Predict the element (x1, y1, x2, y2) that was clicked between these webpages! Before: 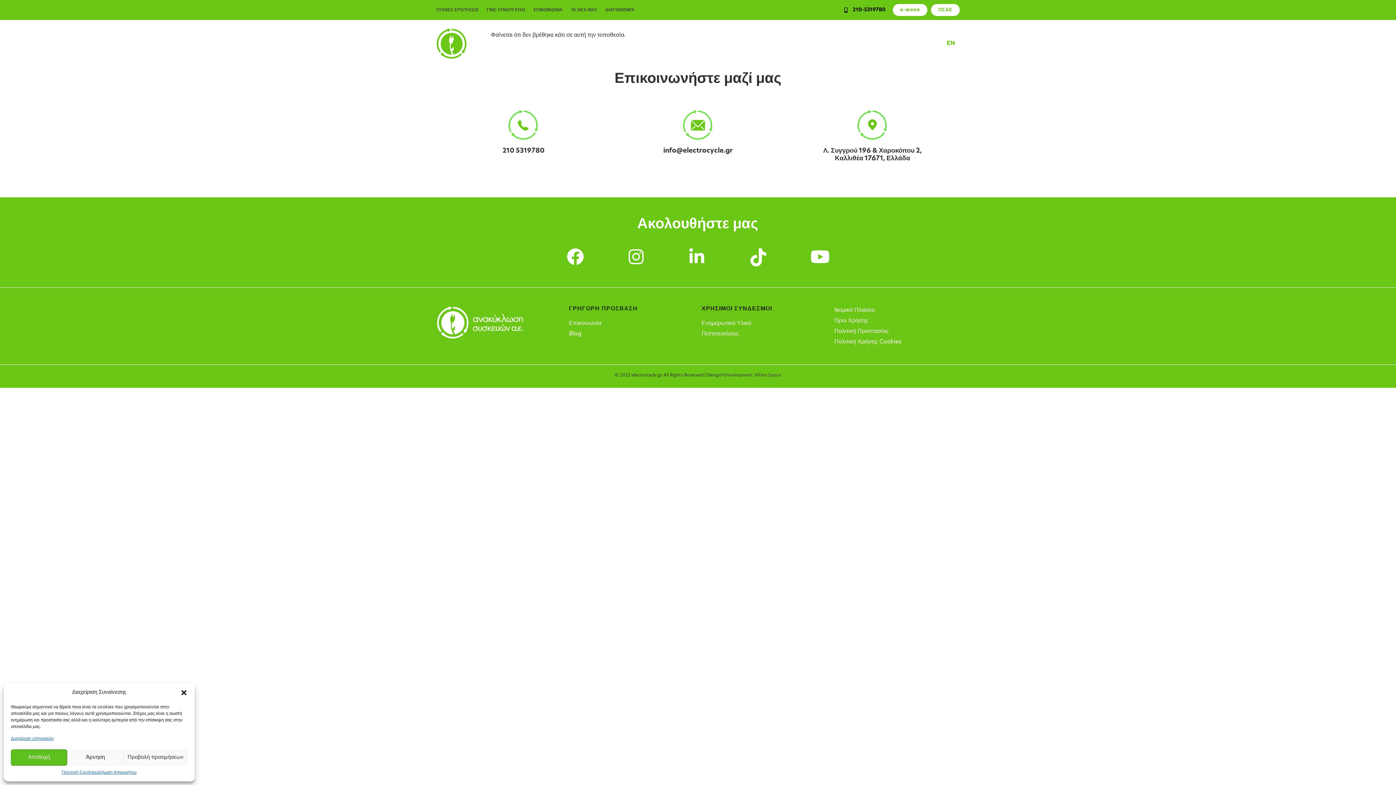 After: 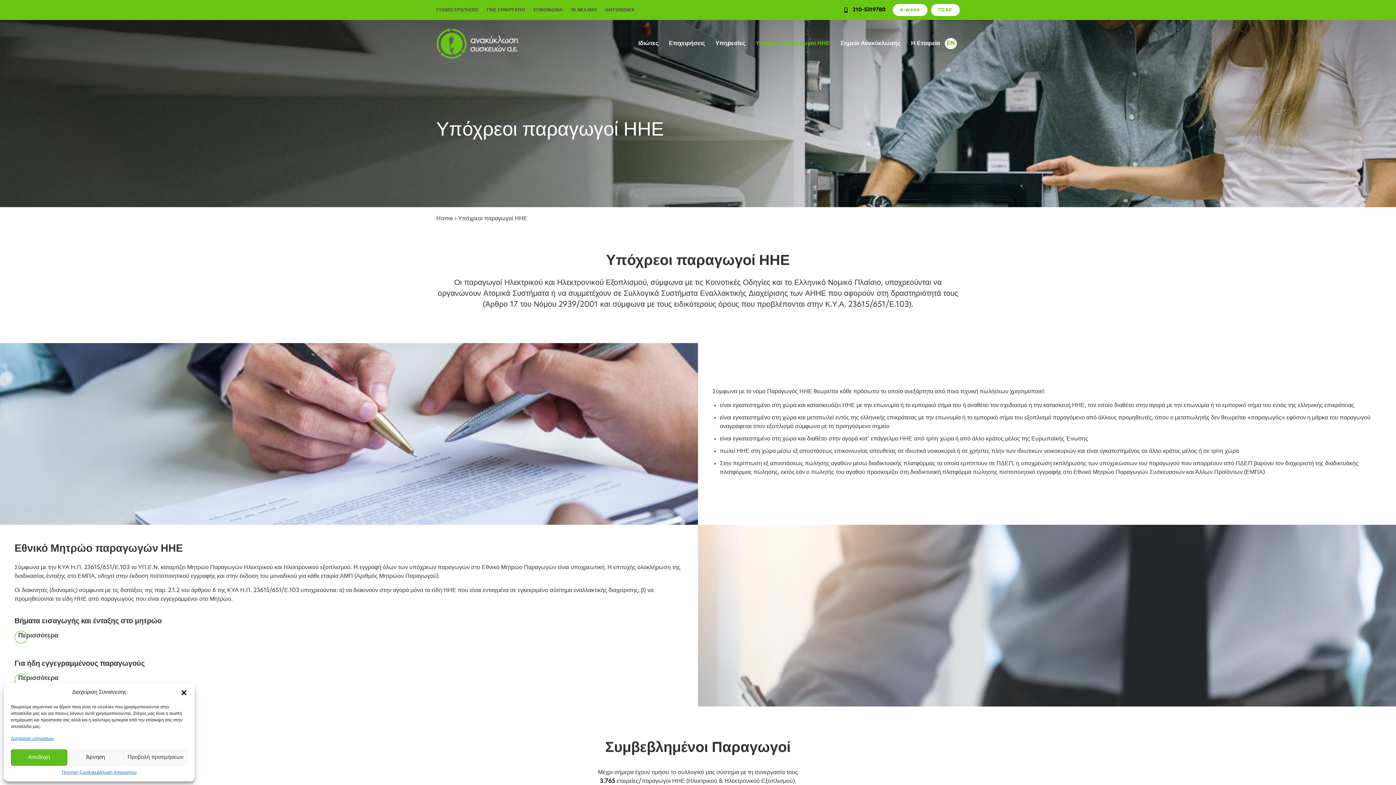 Action: bbox: (755, 35, 830, 52) label: Υπόχρεοι παραγωγοί ΗΗΕ